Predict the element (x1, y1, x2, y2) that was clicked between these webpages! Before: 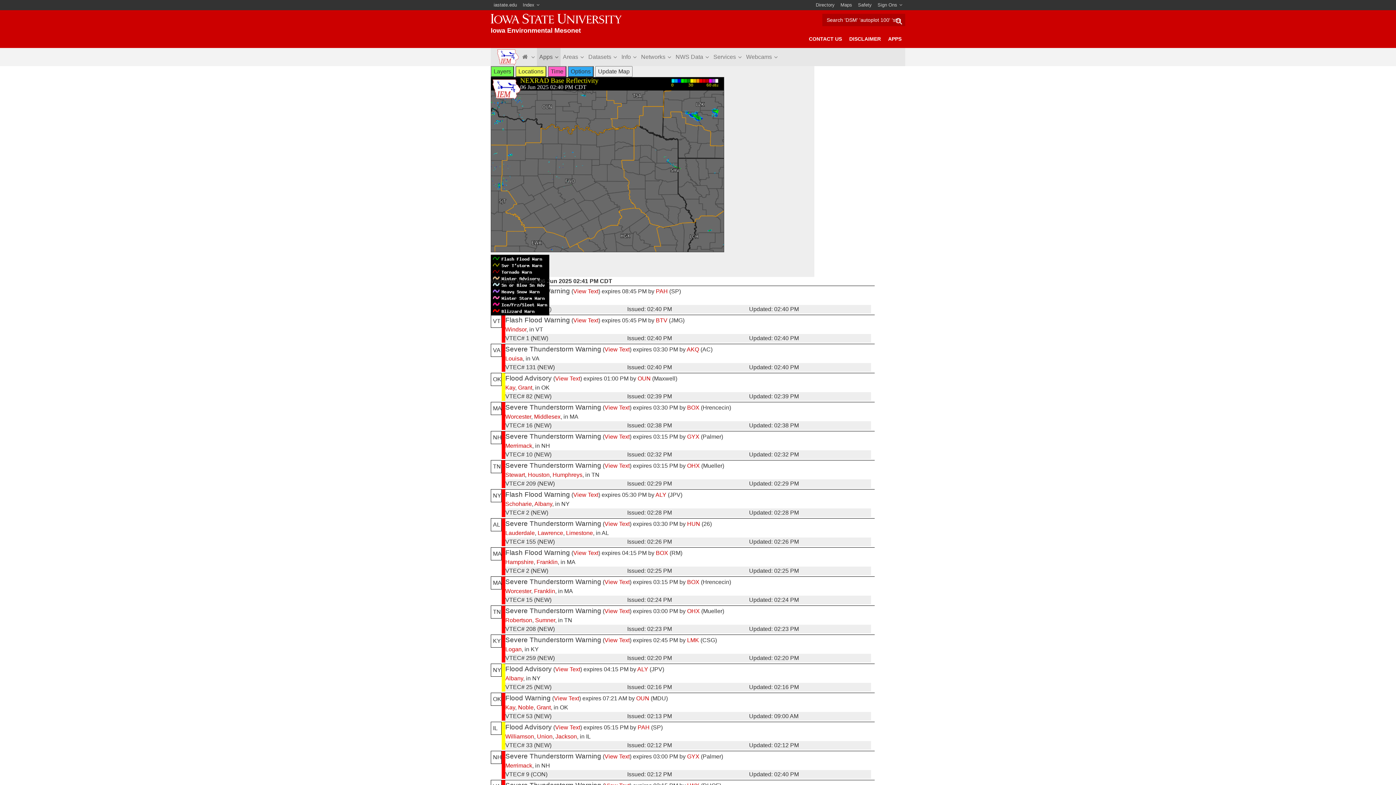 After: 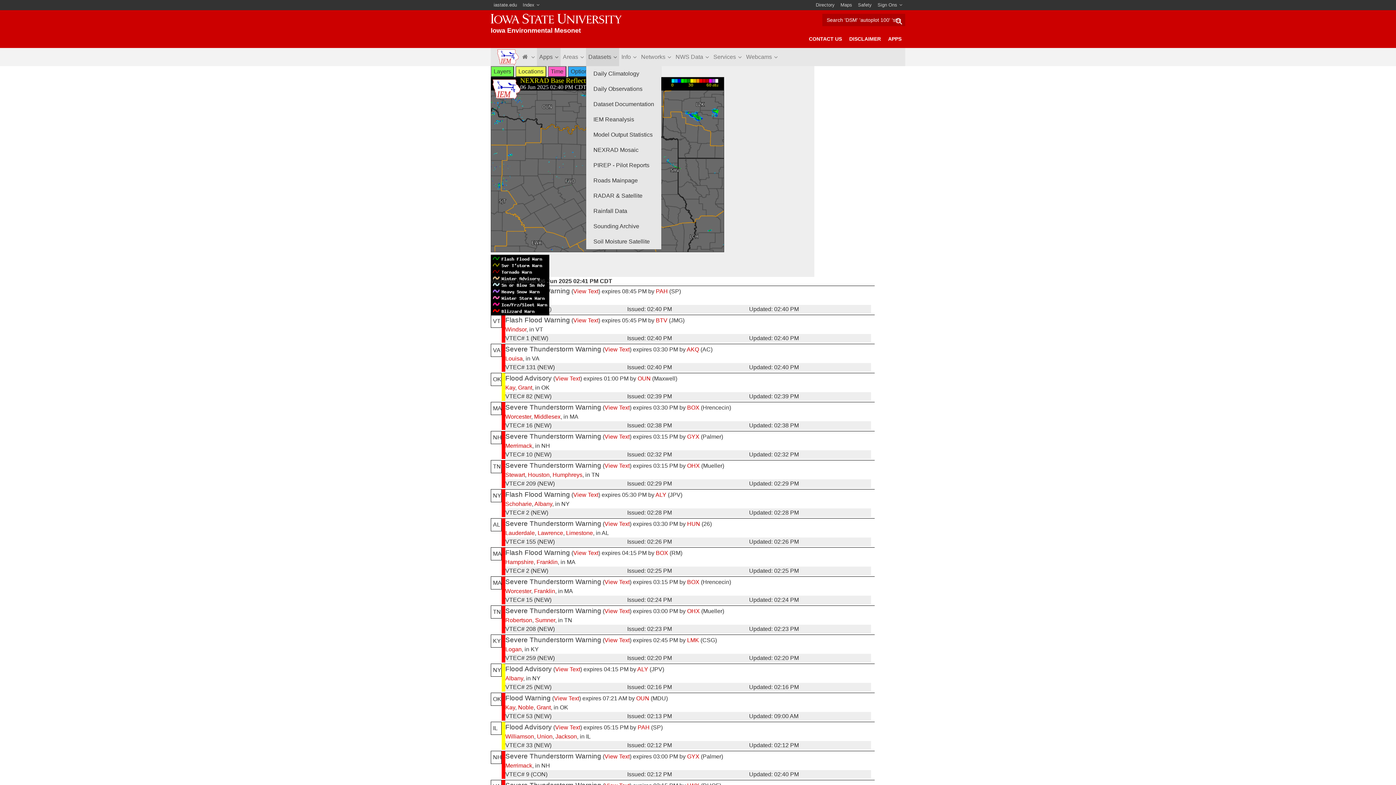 Action: bbox: (586, 48, 619, 66) label: Datasets